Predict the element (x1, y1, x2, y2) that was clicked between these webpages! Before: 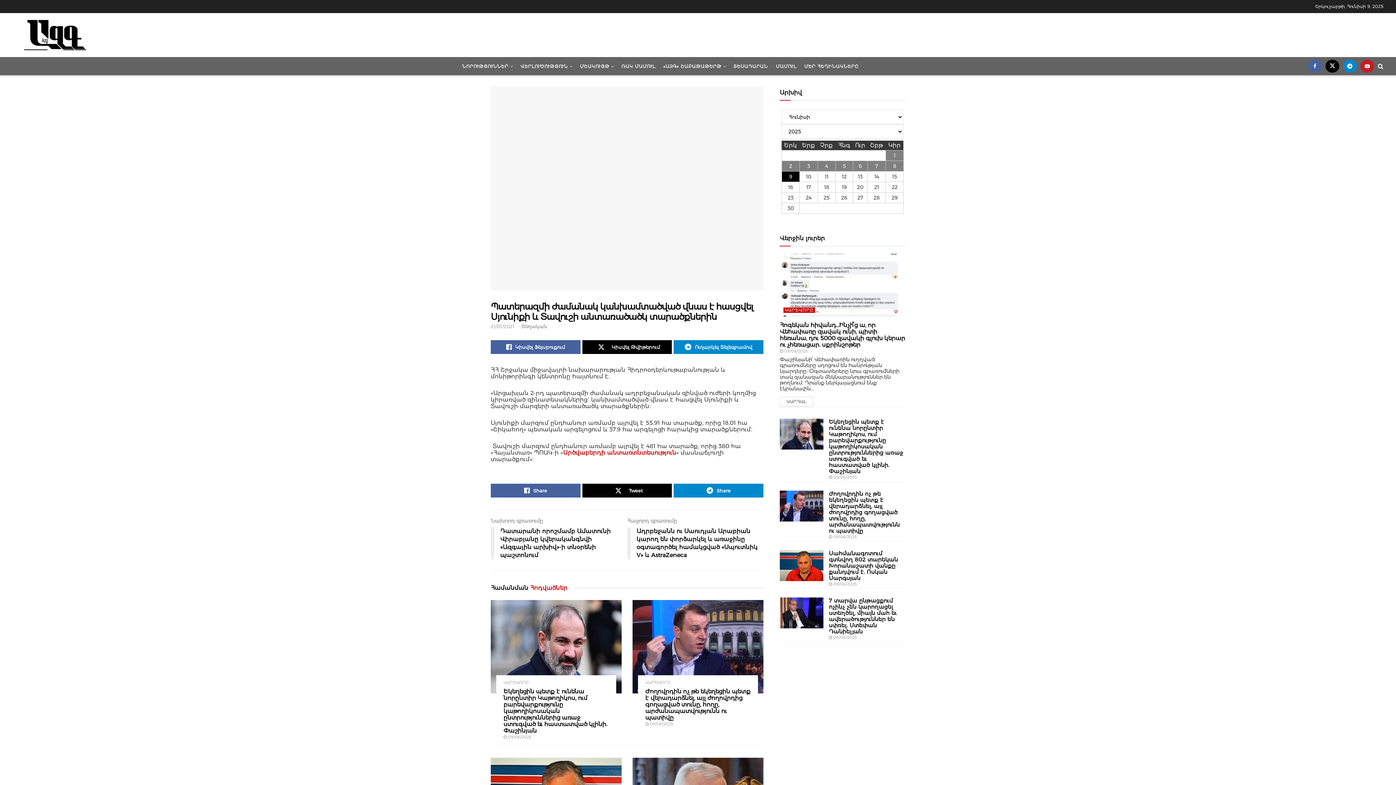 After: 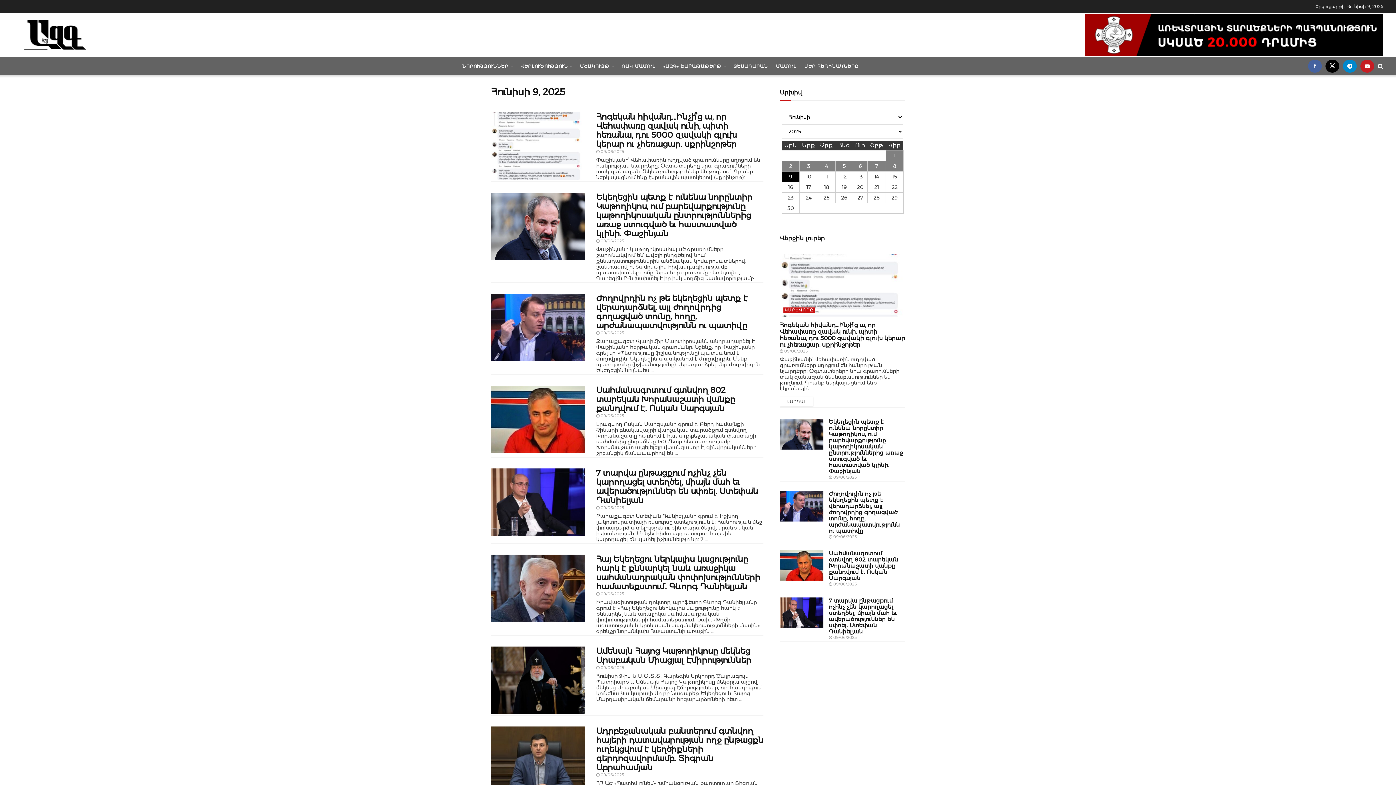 Action: bbox: (782, 171, 799, 181) label: 9